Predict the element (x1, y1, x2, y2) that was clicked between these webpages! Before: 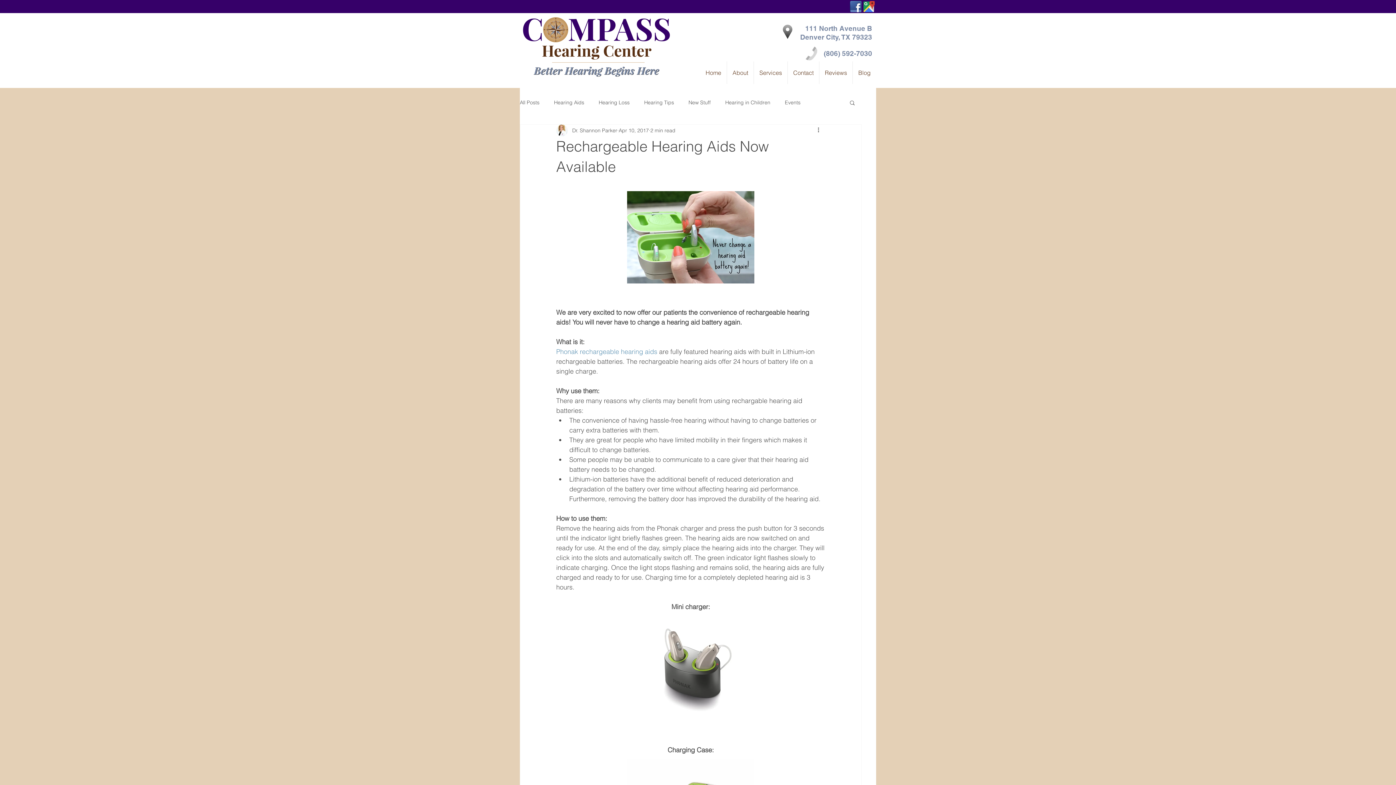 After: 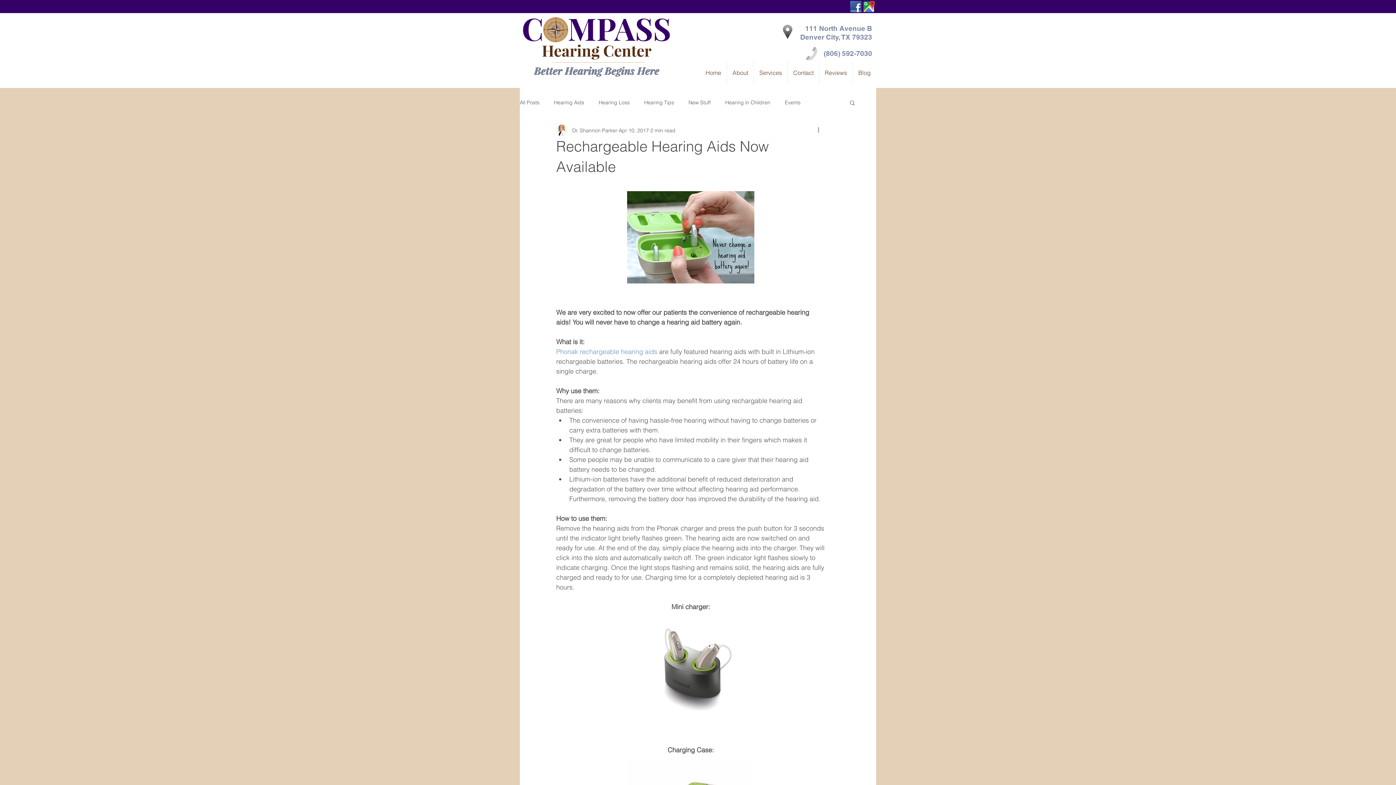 Action: label: Search bbox: (849, 99, 856, 105)